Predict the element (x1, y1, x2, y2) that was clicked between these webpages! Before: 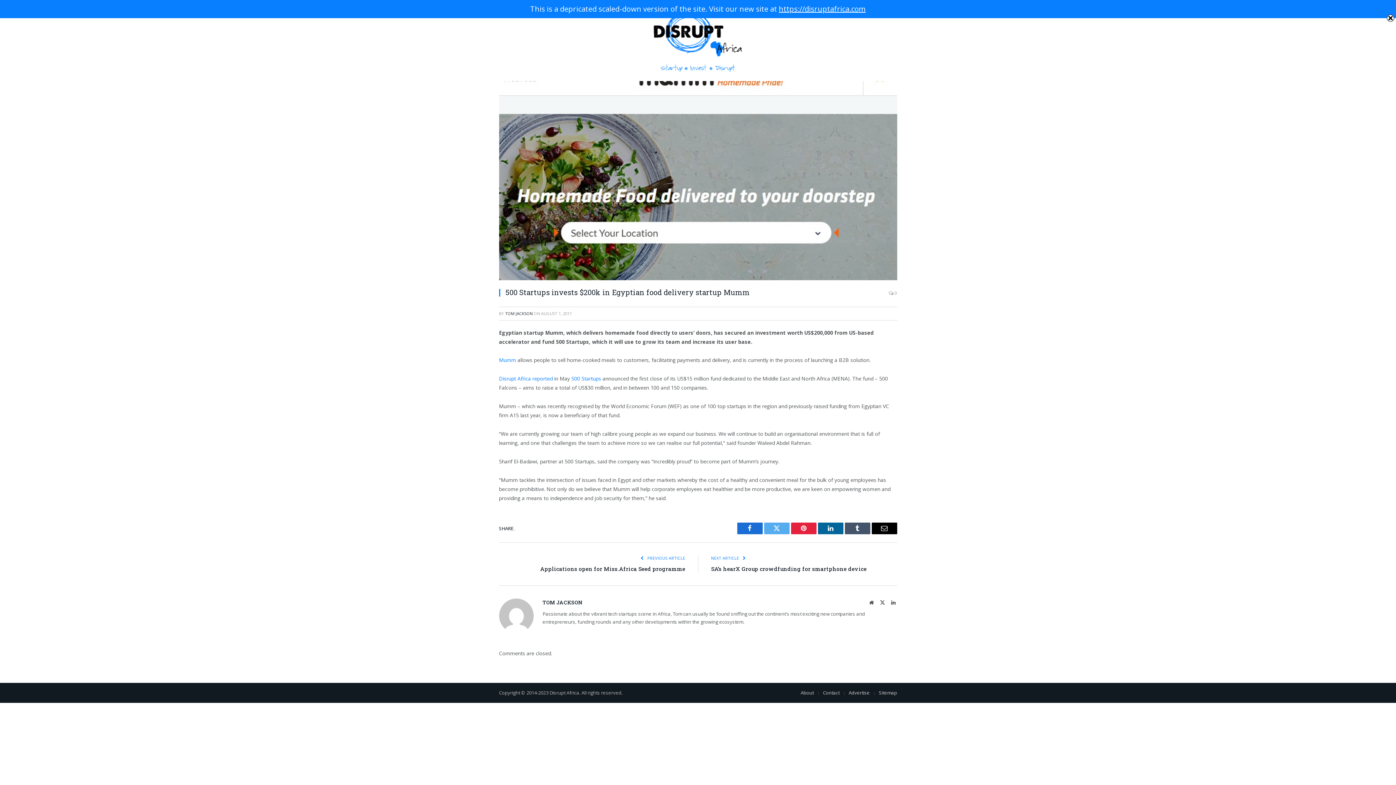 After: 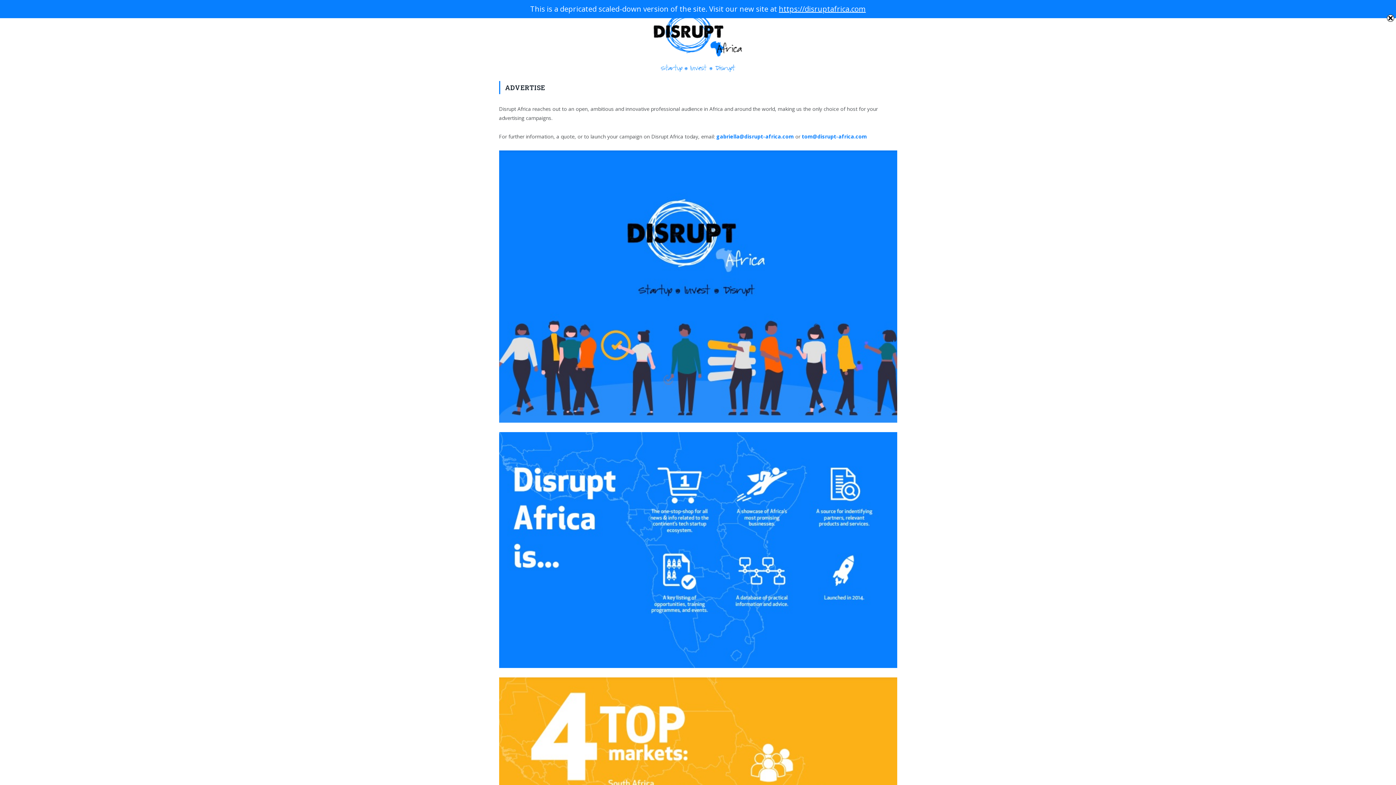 Action: label: Advertise bbox: (848, 689, 870, 696)